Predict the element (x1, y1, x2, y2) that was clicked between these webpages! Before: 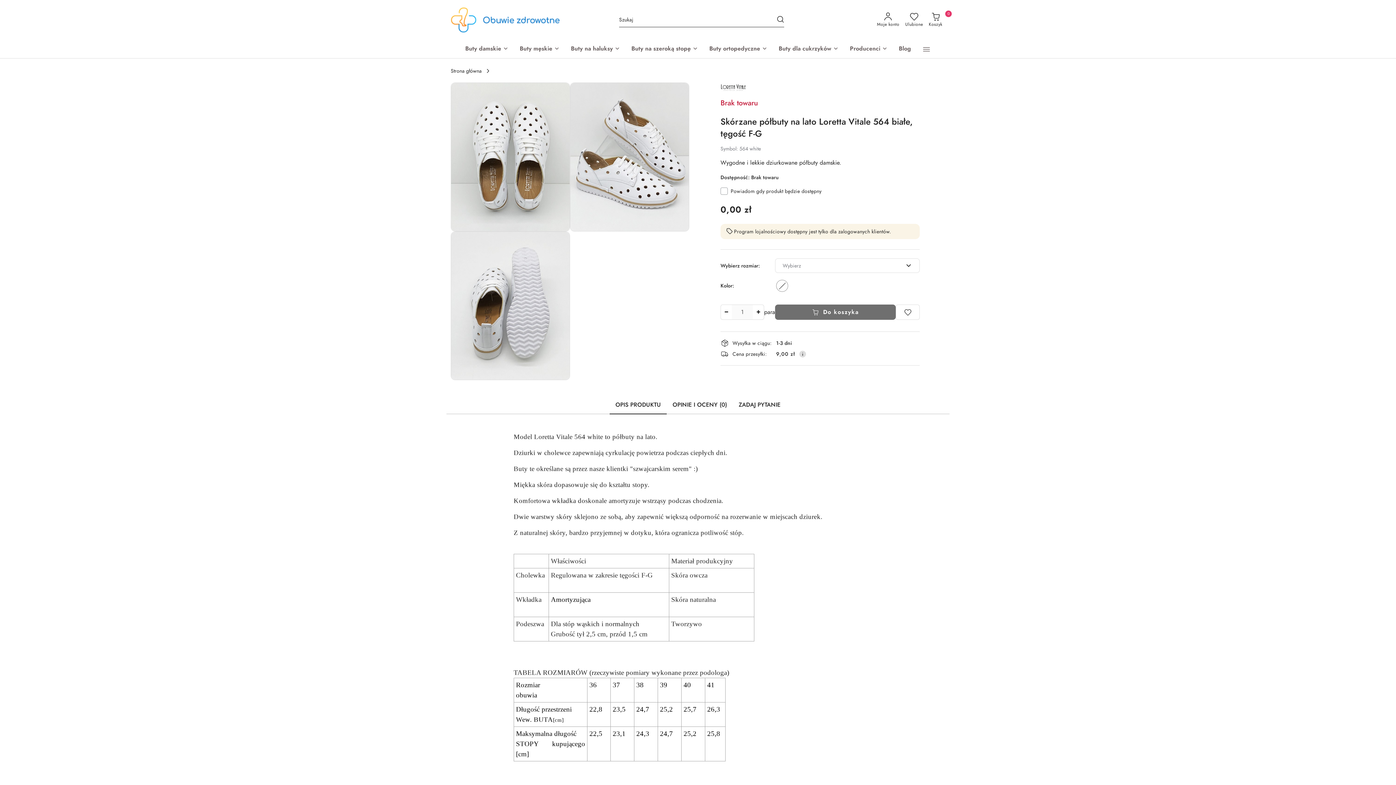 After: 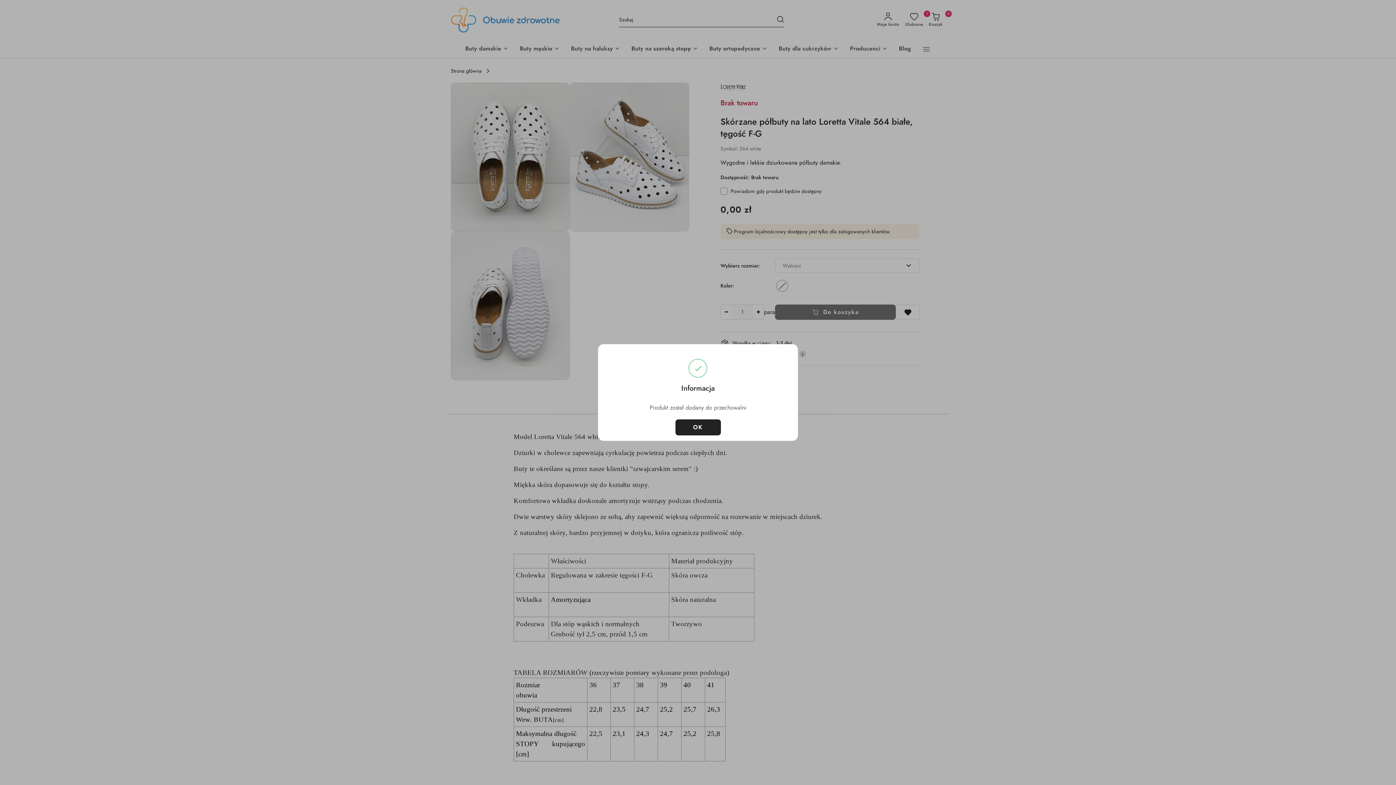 Action: bbox: (896, 304, 920, 320)